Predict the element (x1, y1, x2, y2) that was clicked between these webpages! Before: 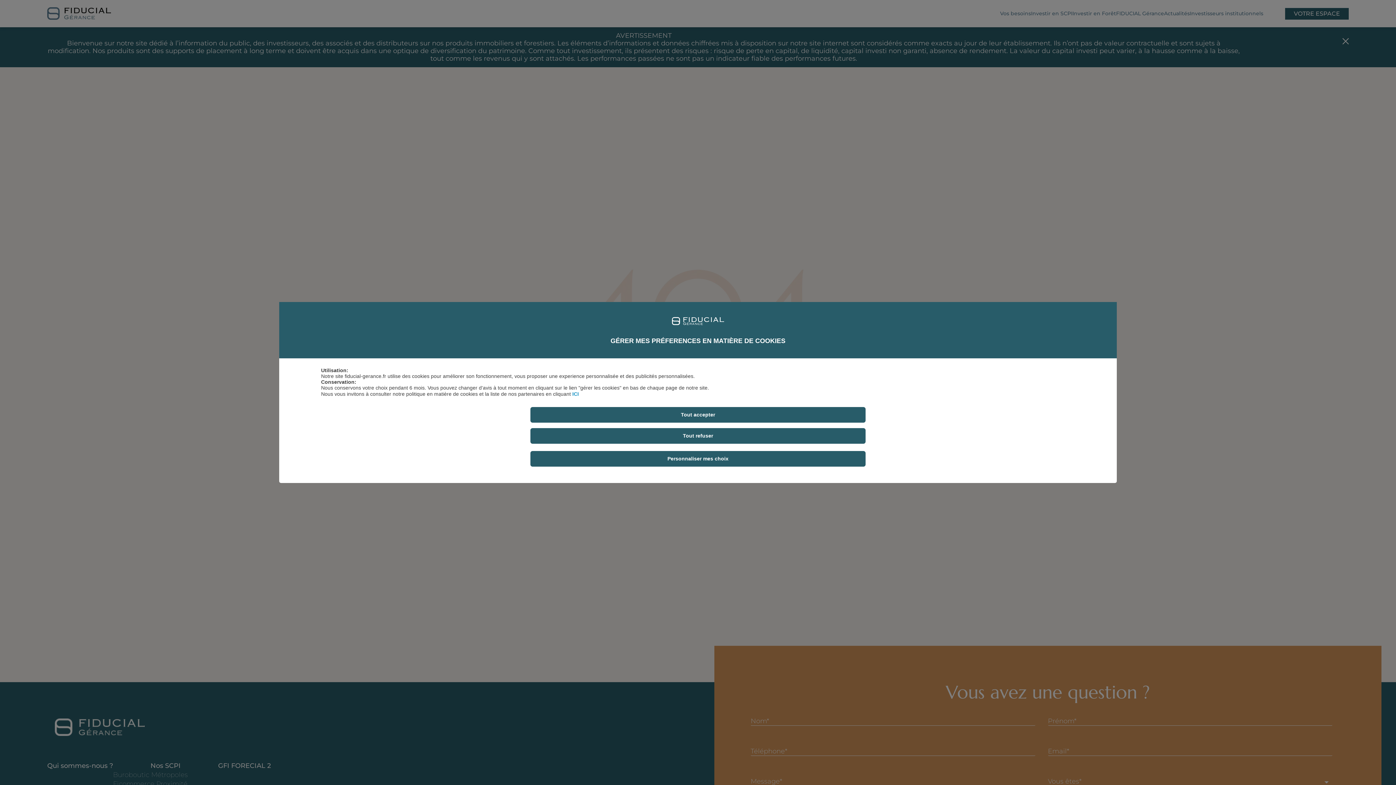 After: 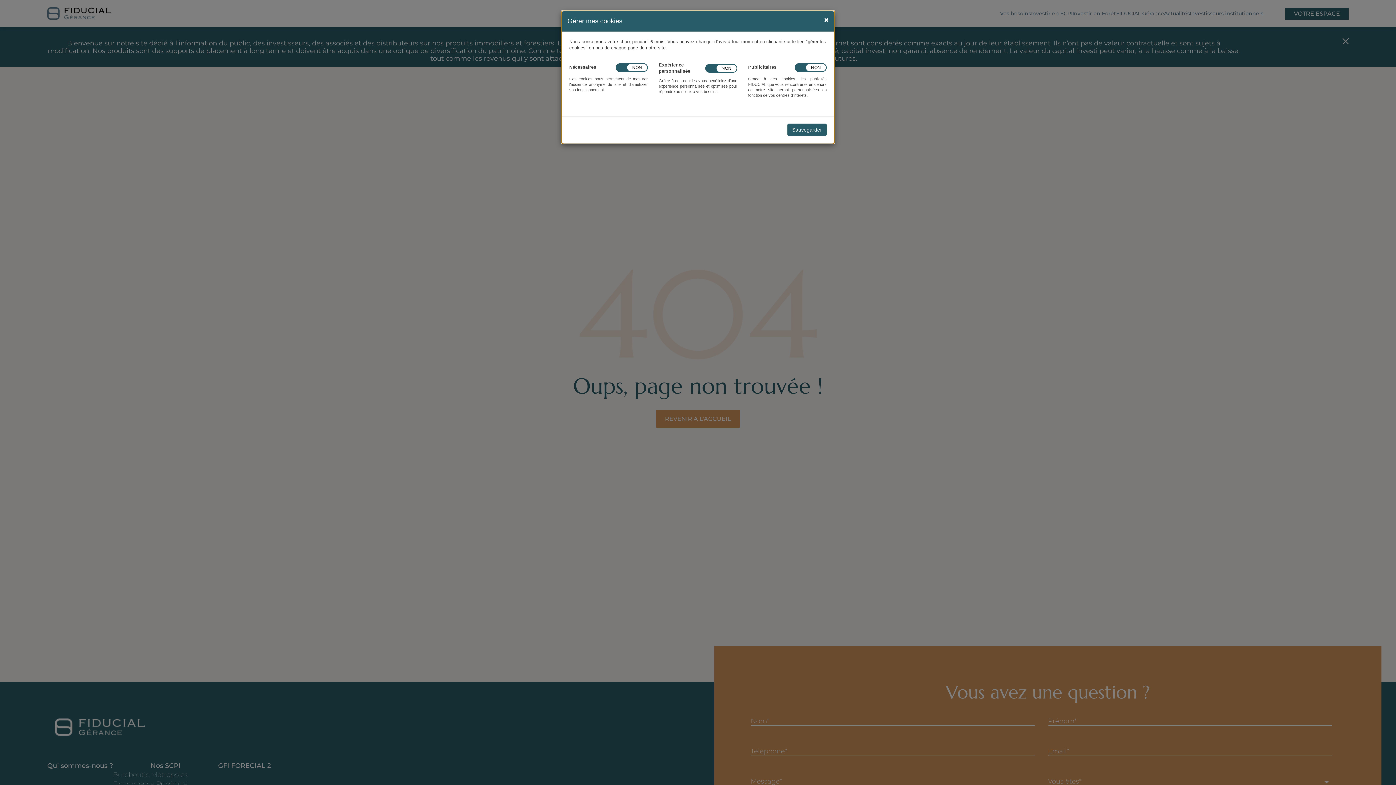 Action: label: Personnaliser mes choix bbox: (530, 451, 865, 466)